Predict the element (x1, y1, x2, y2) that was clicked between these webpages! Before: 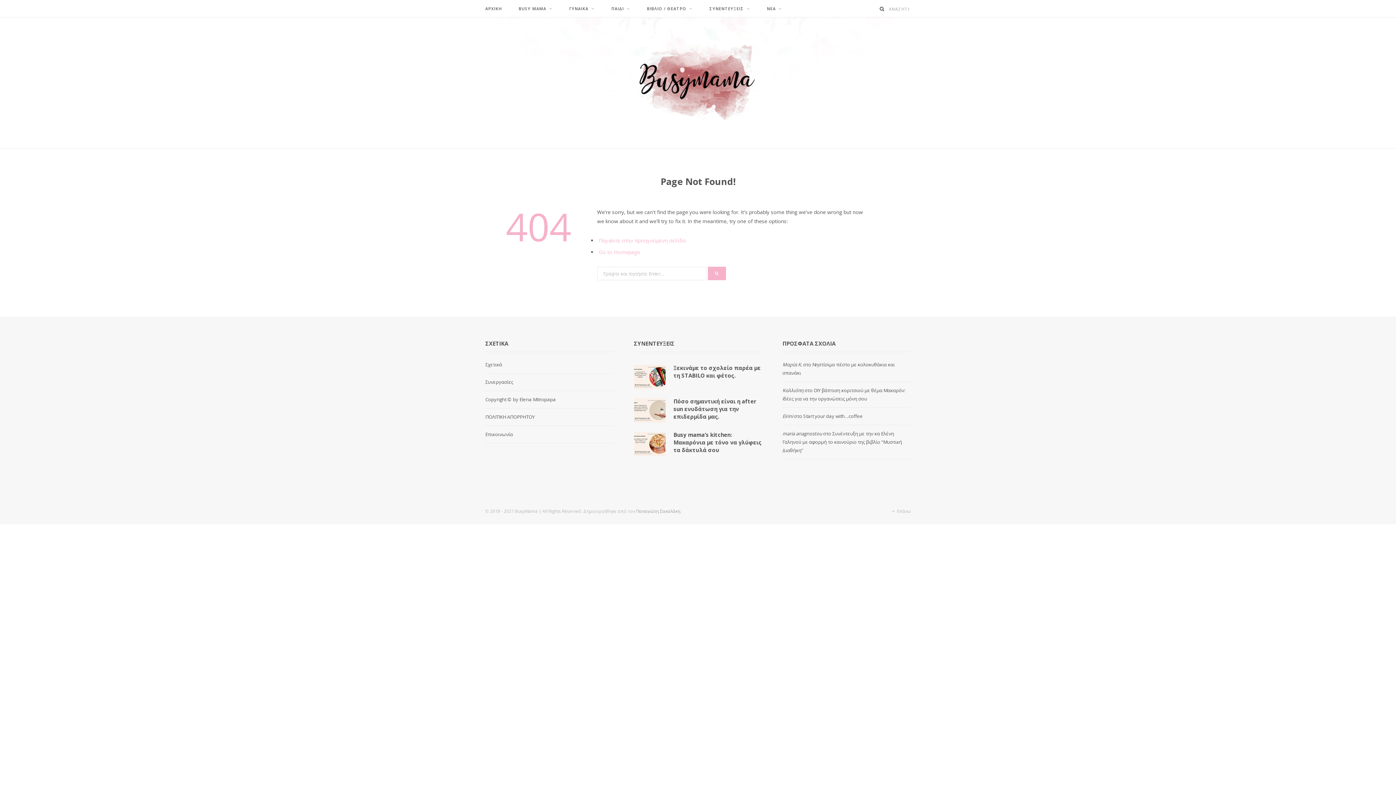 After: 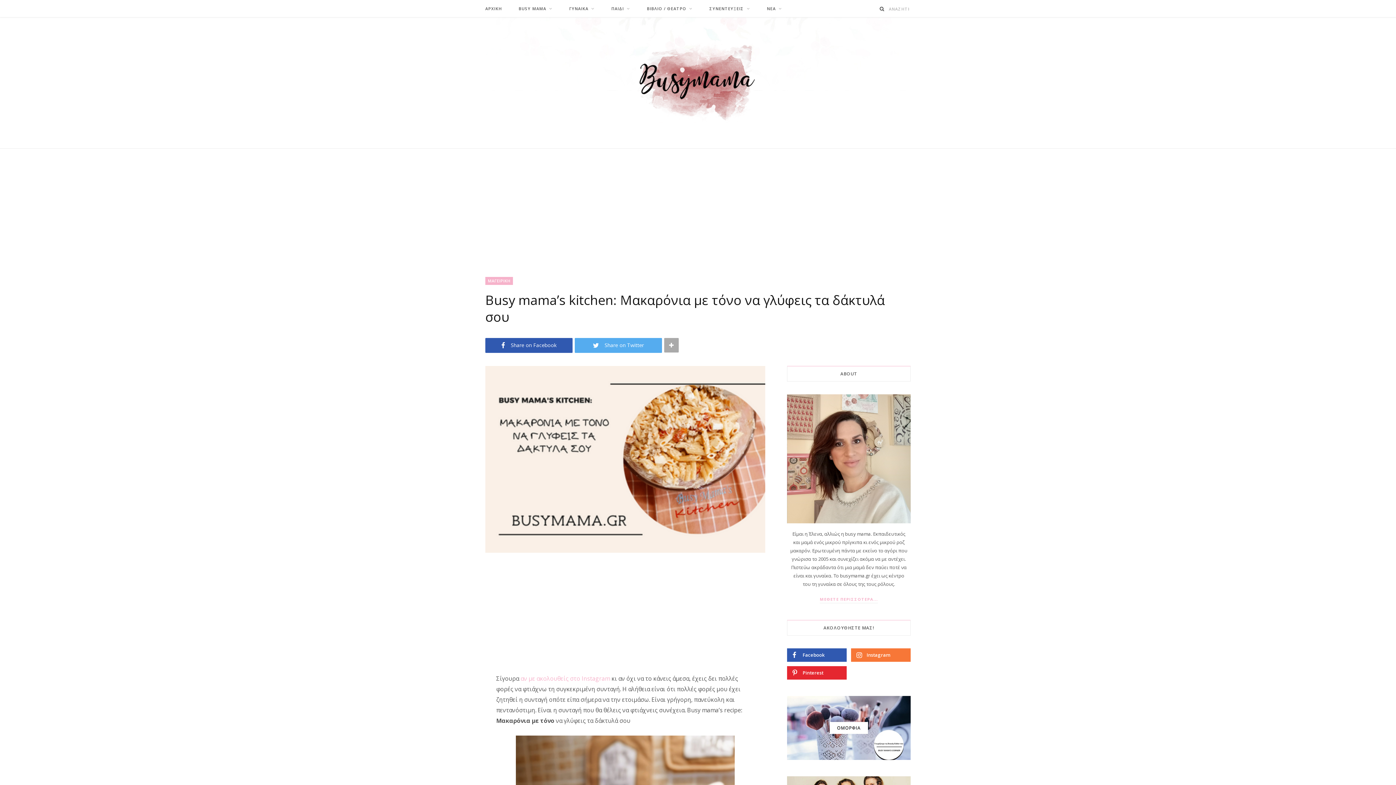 Action: bbox: (673, 431, 761, 453) label: Busy mama’s kitchen: Μακαρόνια με τόνο να γλύφεις τα δάκτυλά σου